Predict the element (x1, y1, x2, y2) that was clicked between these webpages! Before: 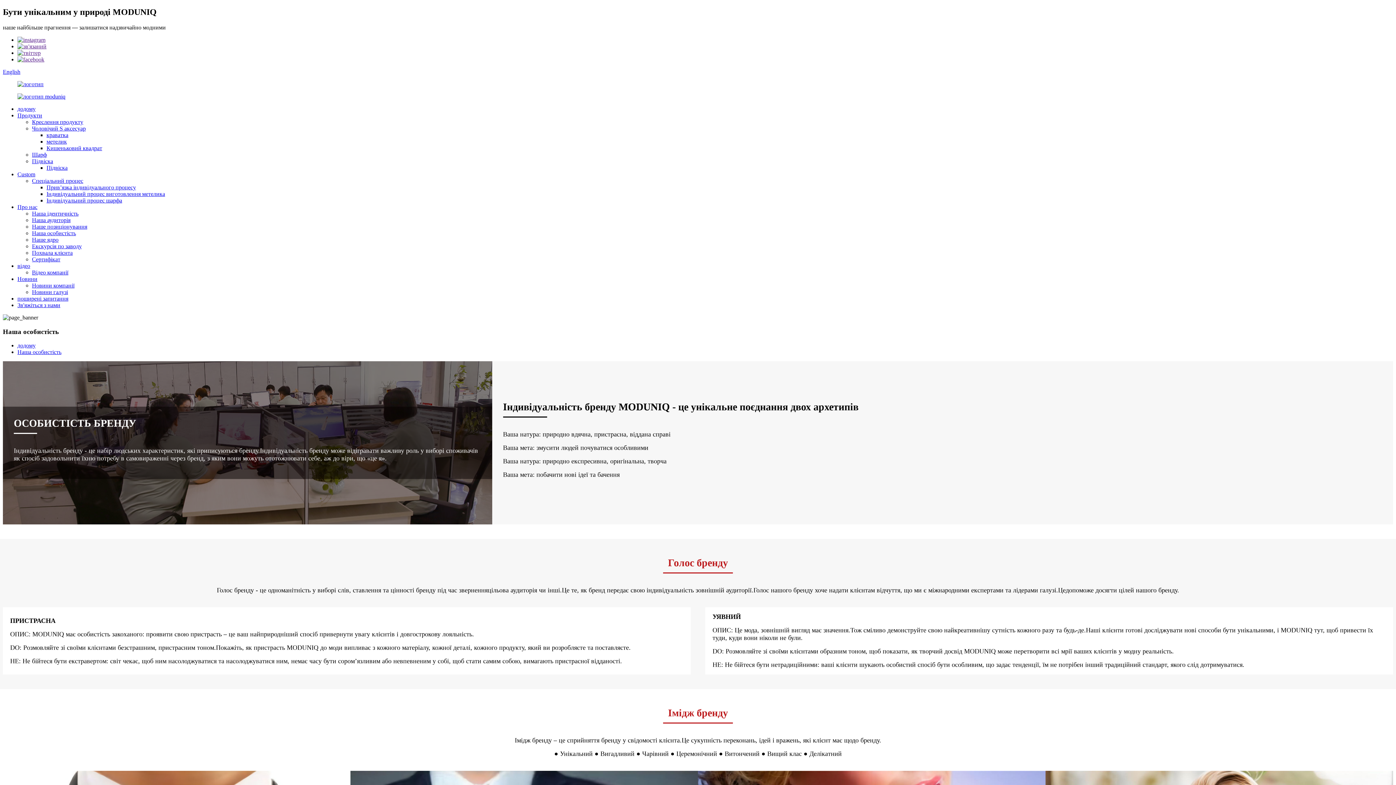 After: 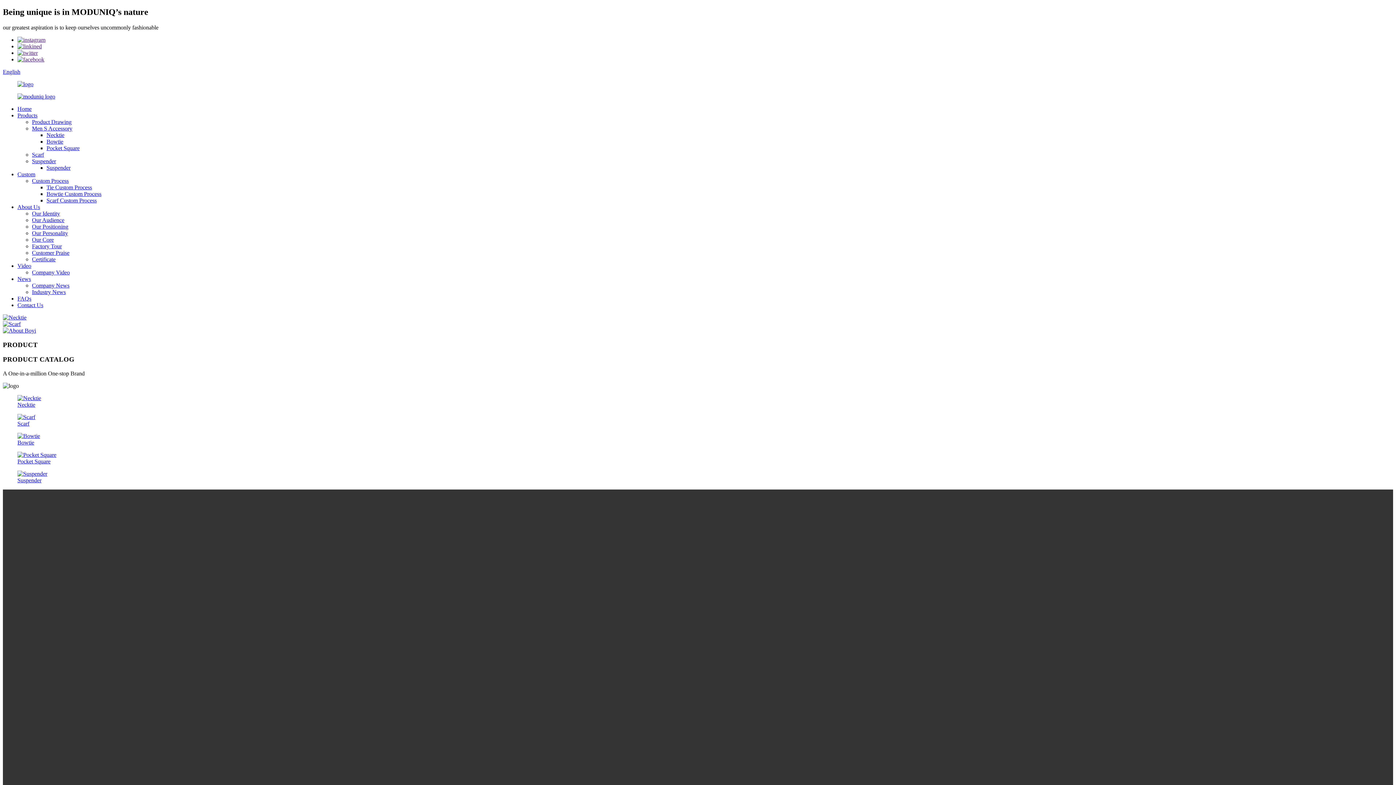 Action: bbox: (2, 68, 20, 74) label: English